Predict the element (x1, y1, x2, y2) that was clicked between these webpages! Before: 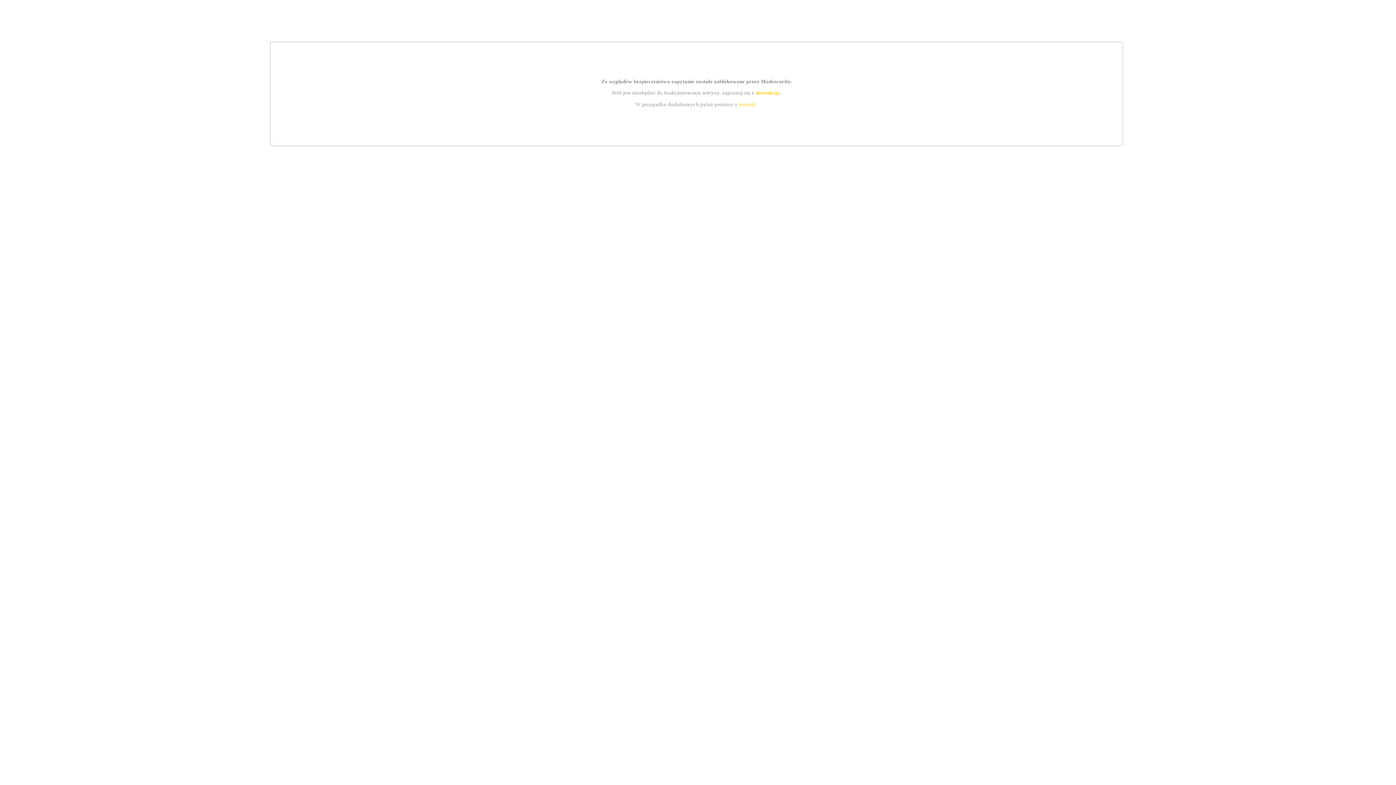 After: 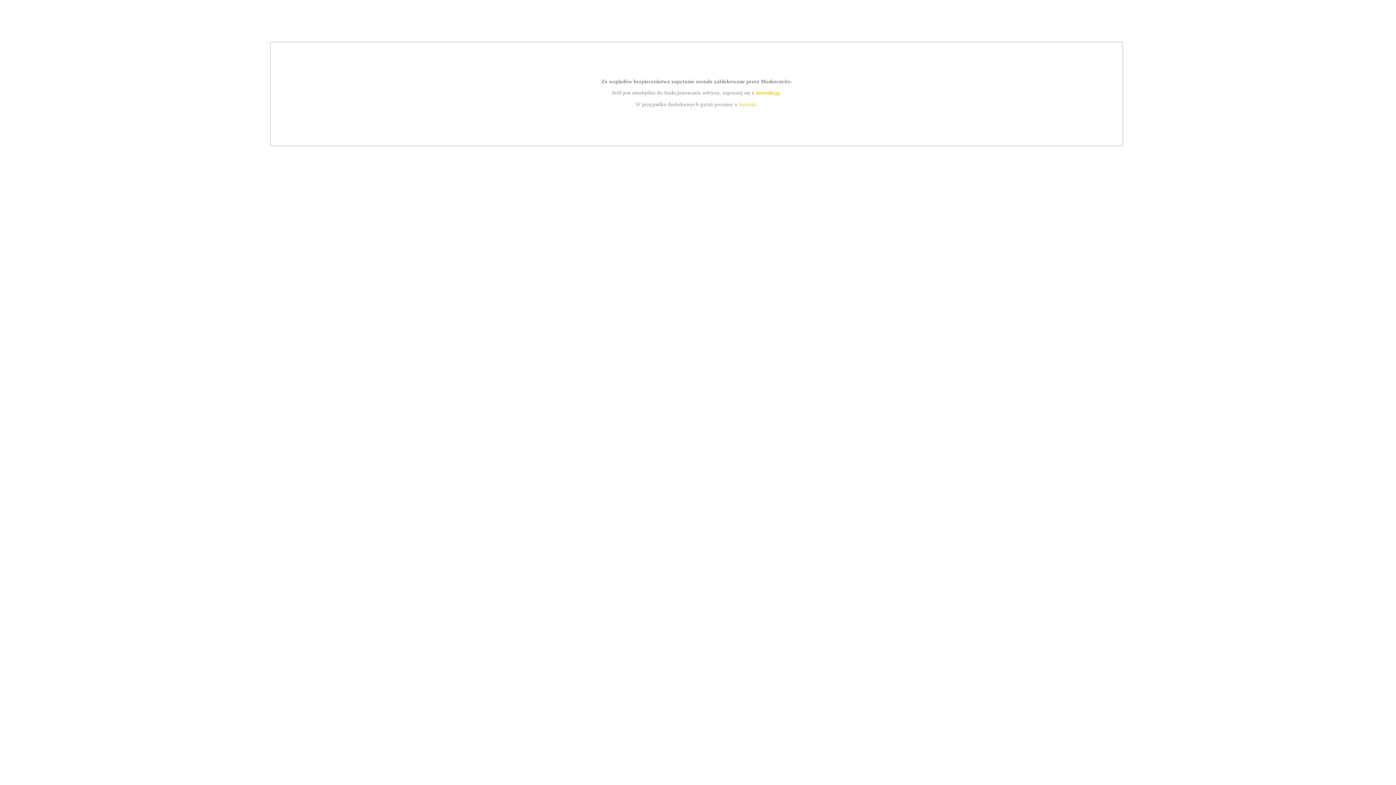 Action: bbox: (739, 101, 756, 107) label: kontakt